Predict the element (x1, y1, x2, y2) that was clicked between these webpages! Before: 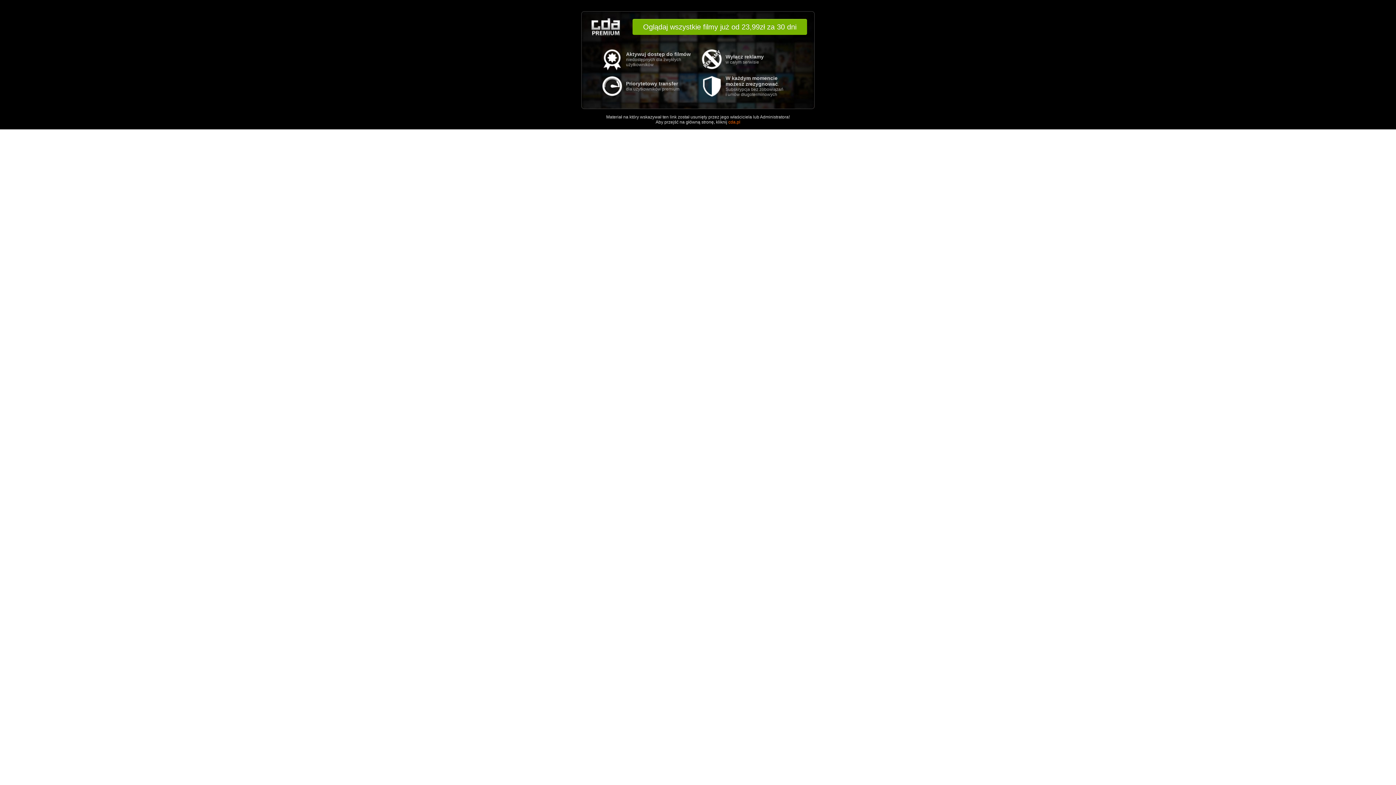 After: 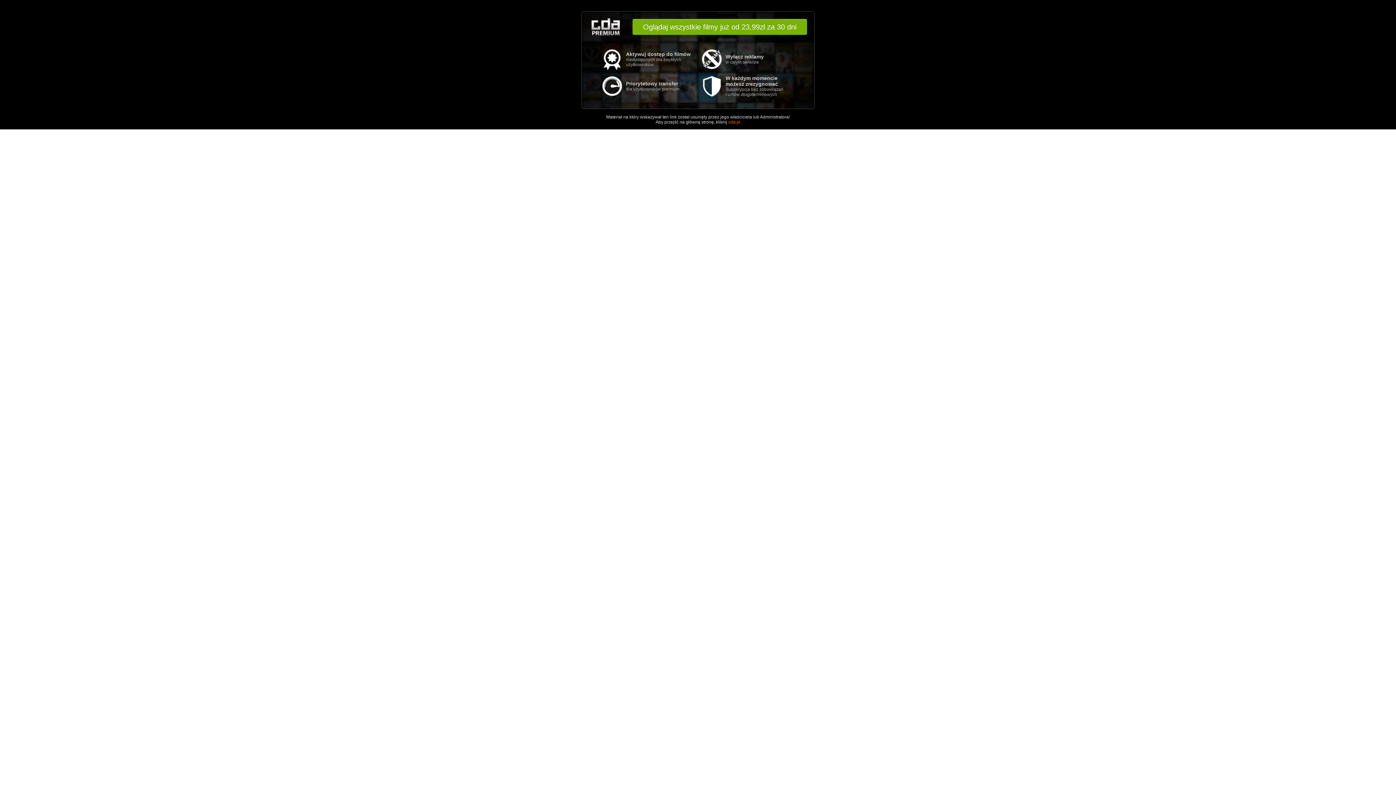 Action: bbox: (728, 119, 740, 124) label: cda.pl